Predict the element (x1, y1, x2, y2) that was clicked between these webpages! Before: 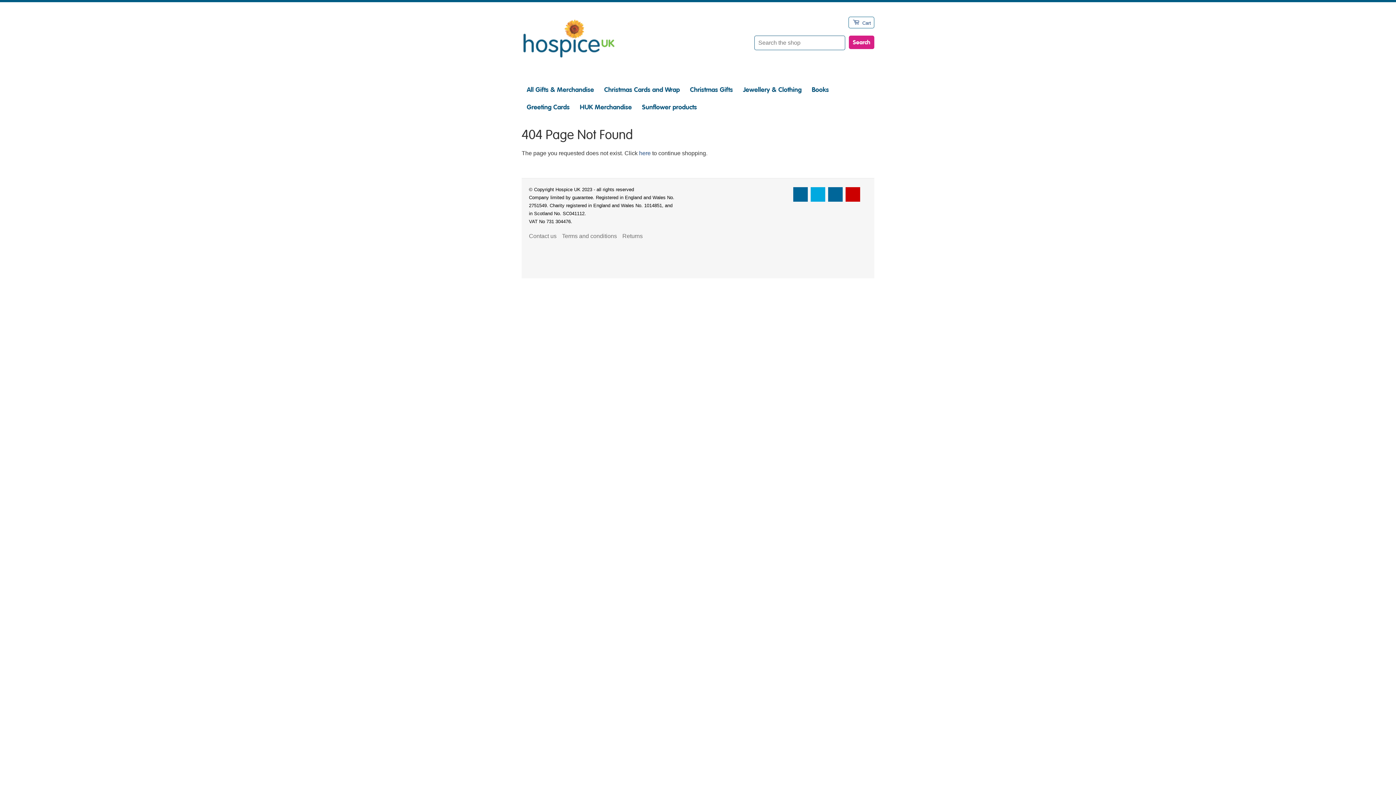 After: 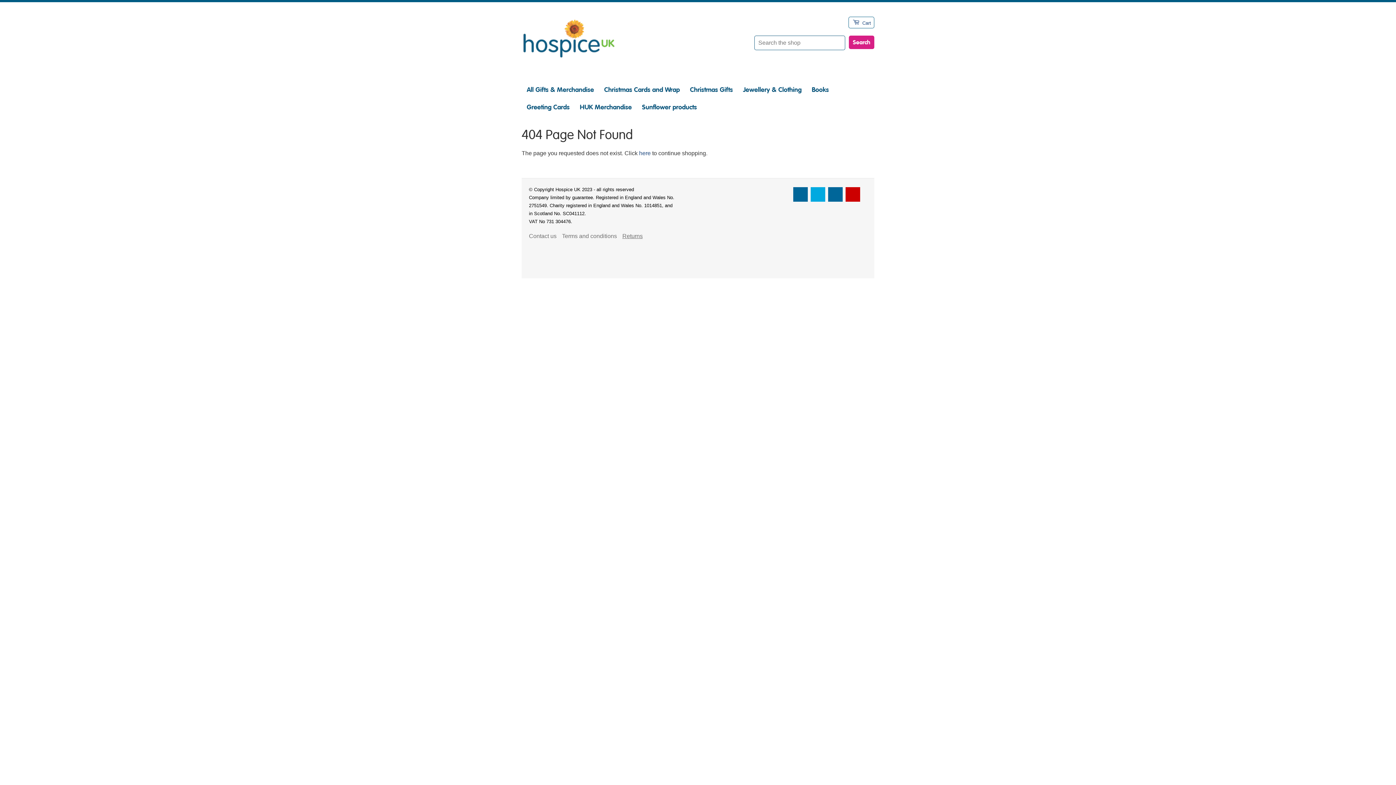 Action: label: Returns bbox: (622, 231, 642, 241)